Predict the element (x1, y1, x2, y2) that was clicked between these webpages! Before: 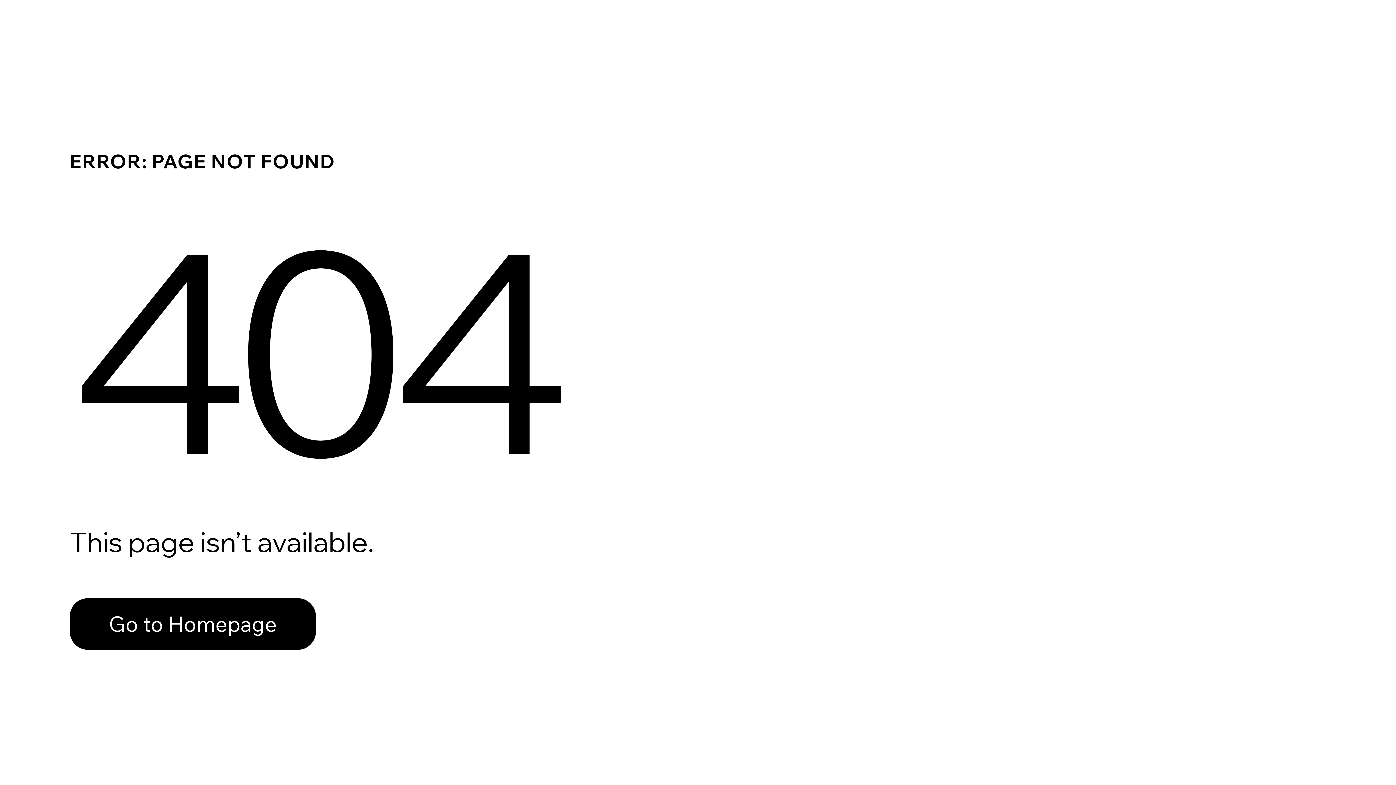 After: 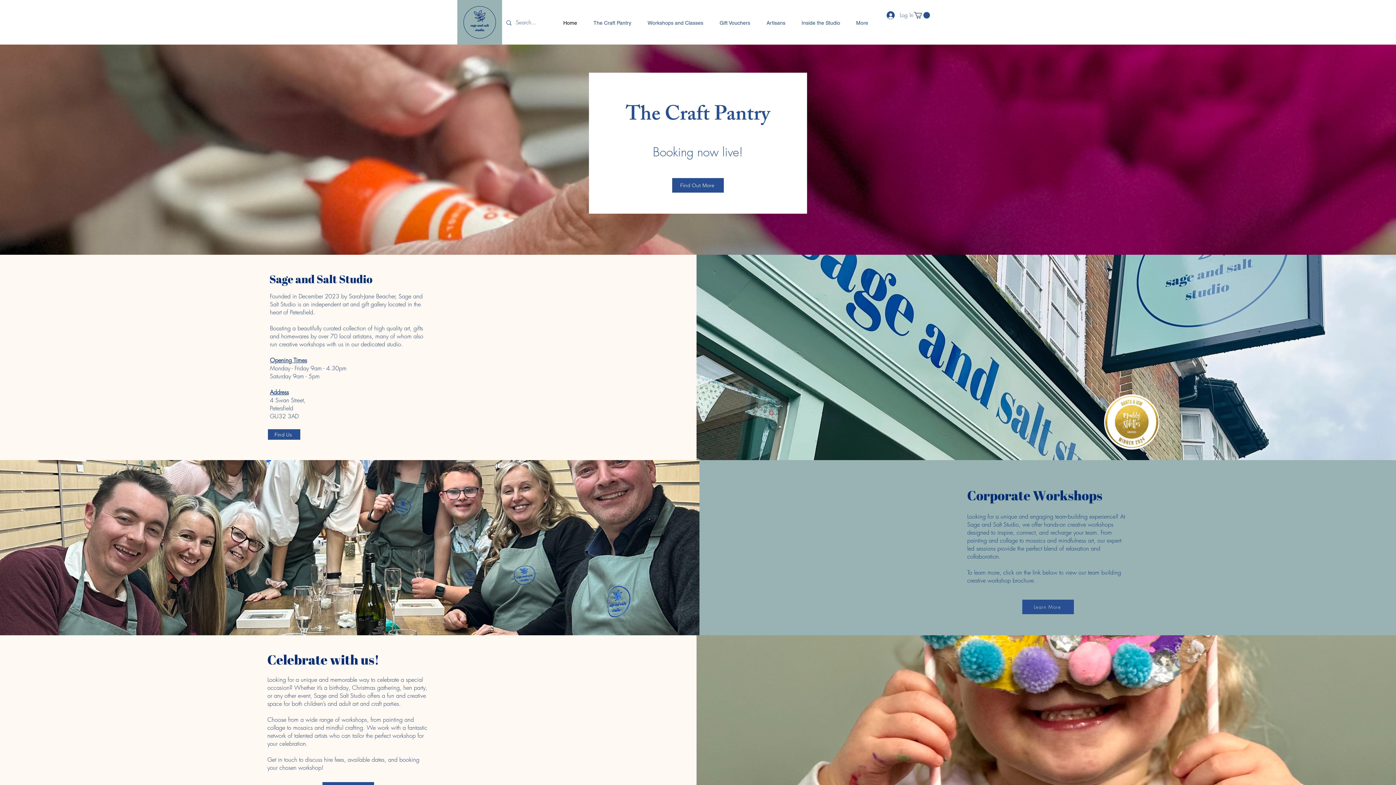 Action: bbox: (69, 598, 316, 650) label: Go to Homepage